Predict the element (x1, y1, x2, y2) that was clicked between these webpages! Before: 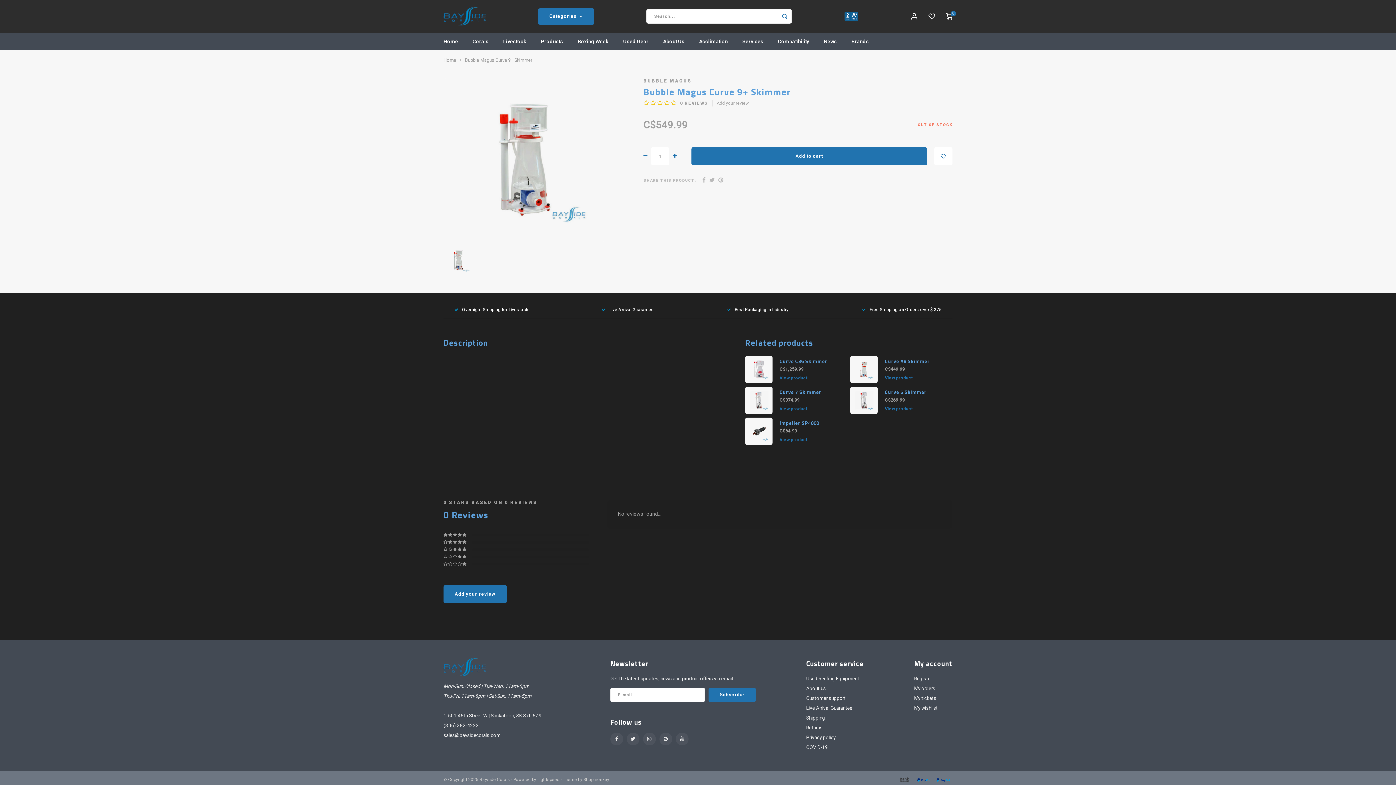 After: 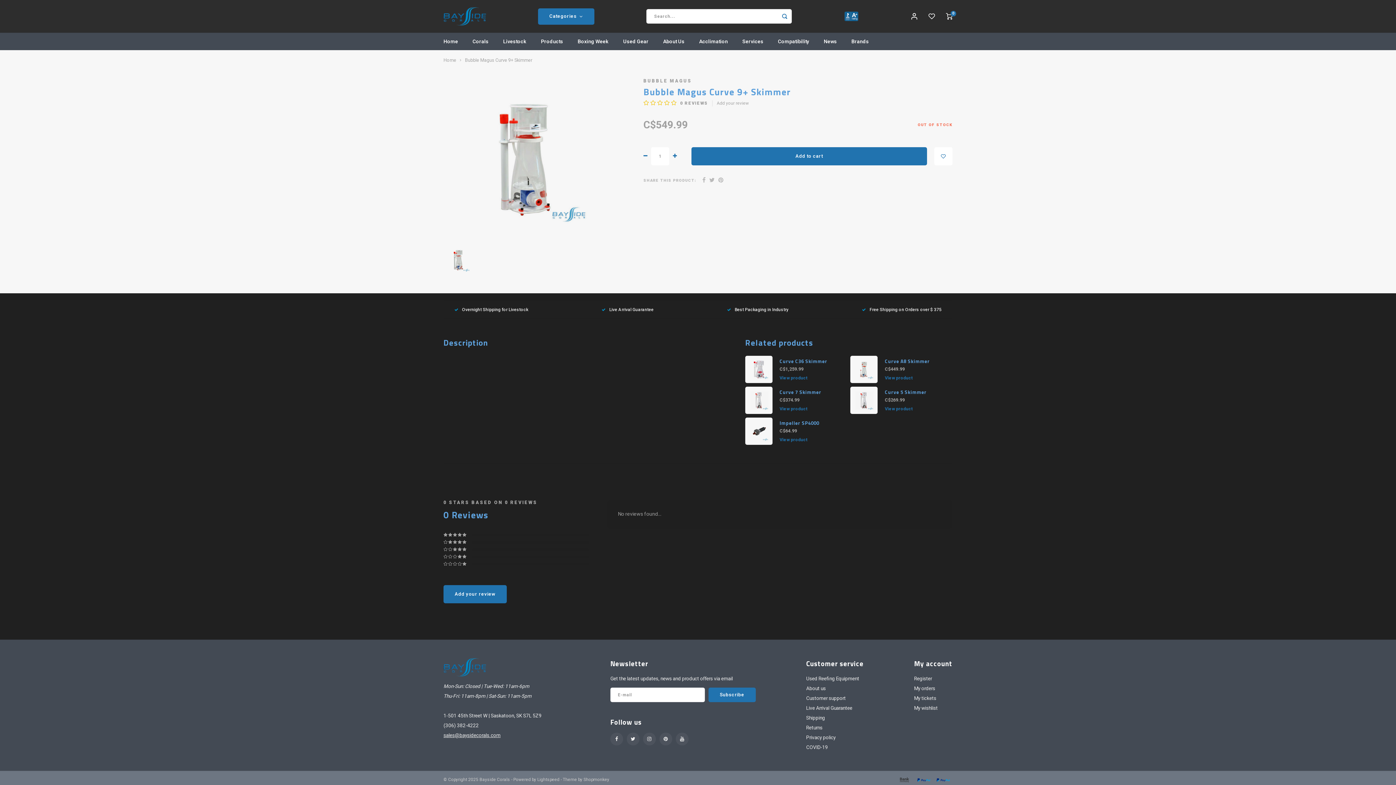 Action: label: sales@baysidecorals.com bbox: (443, 732, 500, 739)